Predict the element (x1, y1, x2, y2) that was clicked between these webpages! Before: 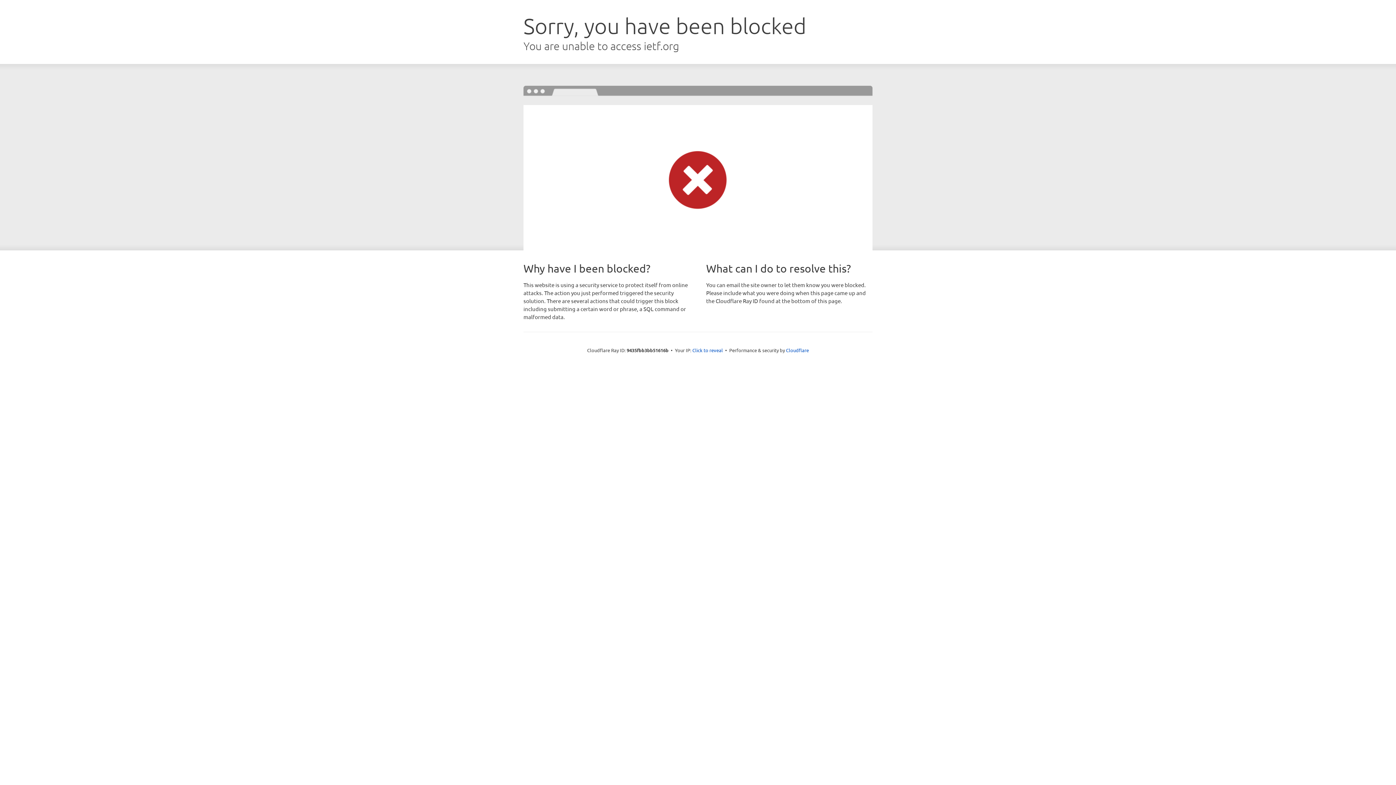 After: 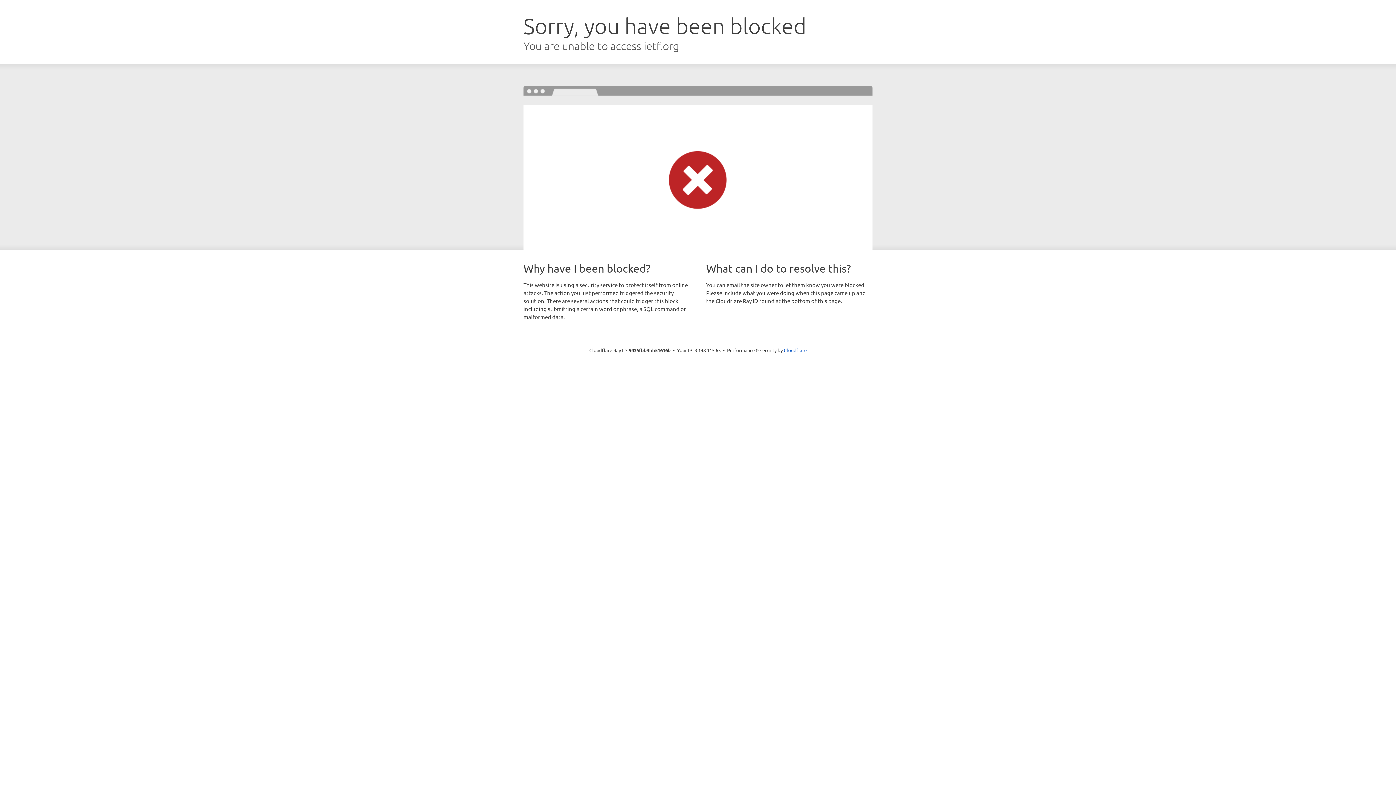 Action: bbox: (692, 346, 723, 353) label: Click to reveal